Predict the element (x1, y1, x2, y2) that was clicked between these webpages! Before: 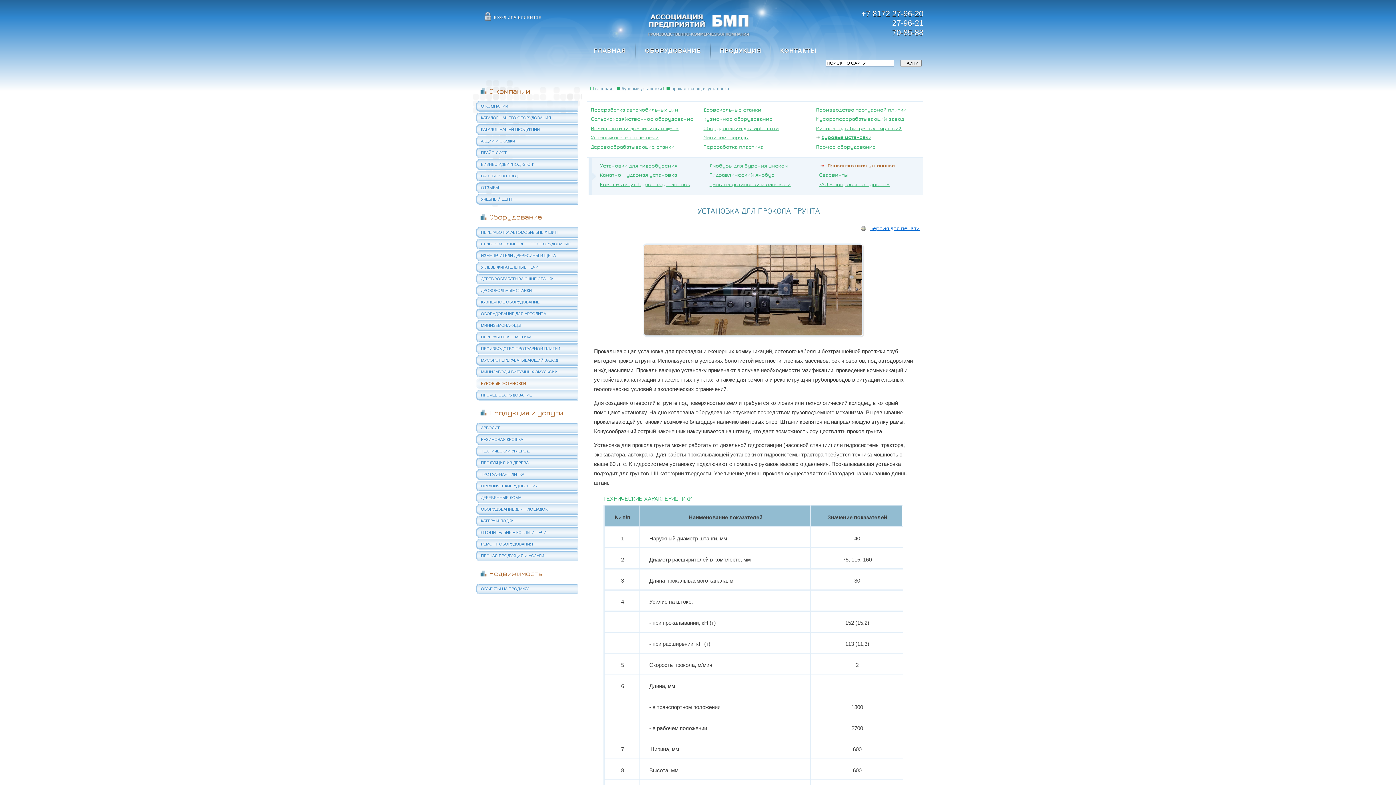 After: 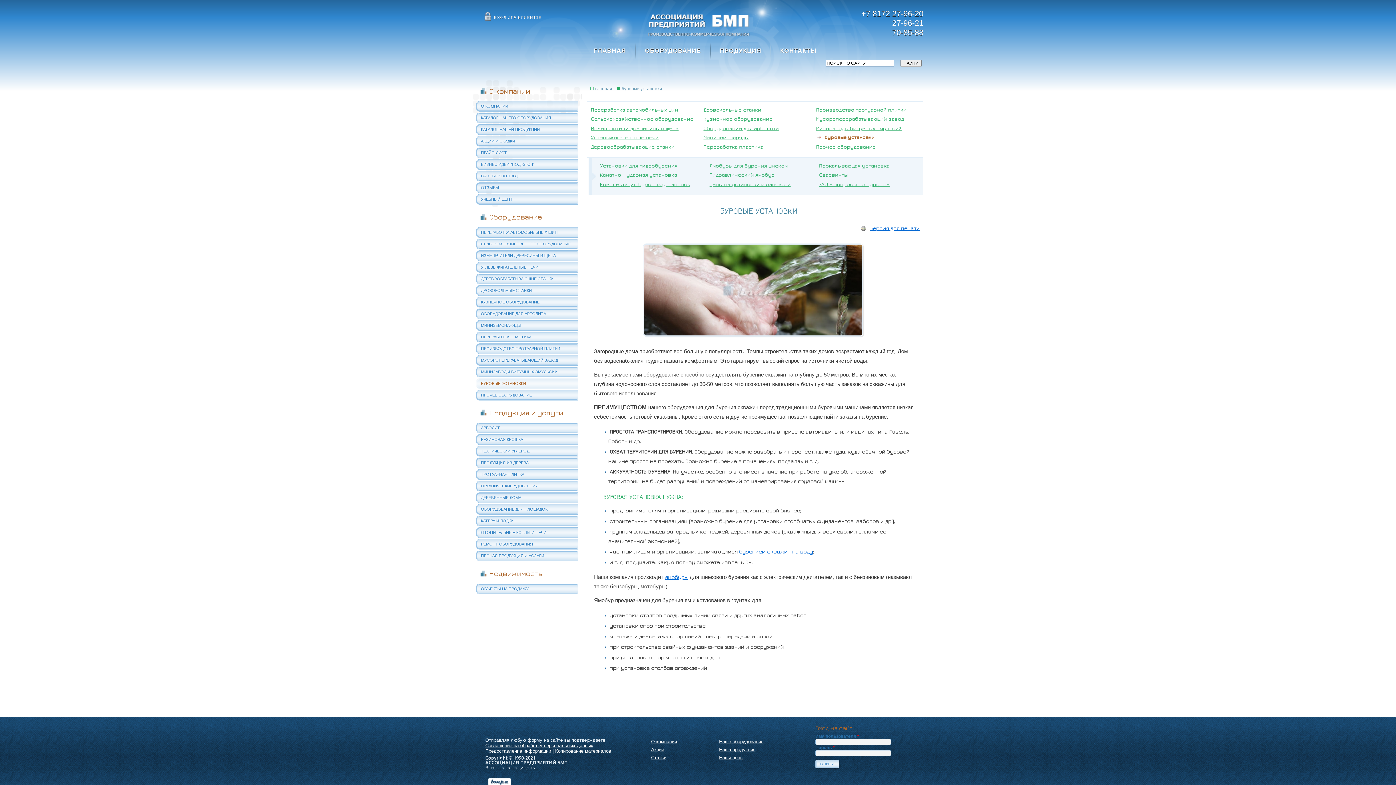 Action: label: БУРОВЫЕ УСТАНОВКИ bbox: (476, 378, 578, 389)